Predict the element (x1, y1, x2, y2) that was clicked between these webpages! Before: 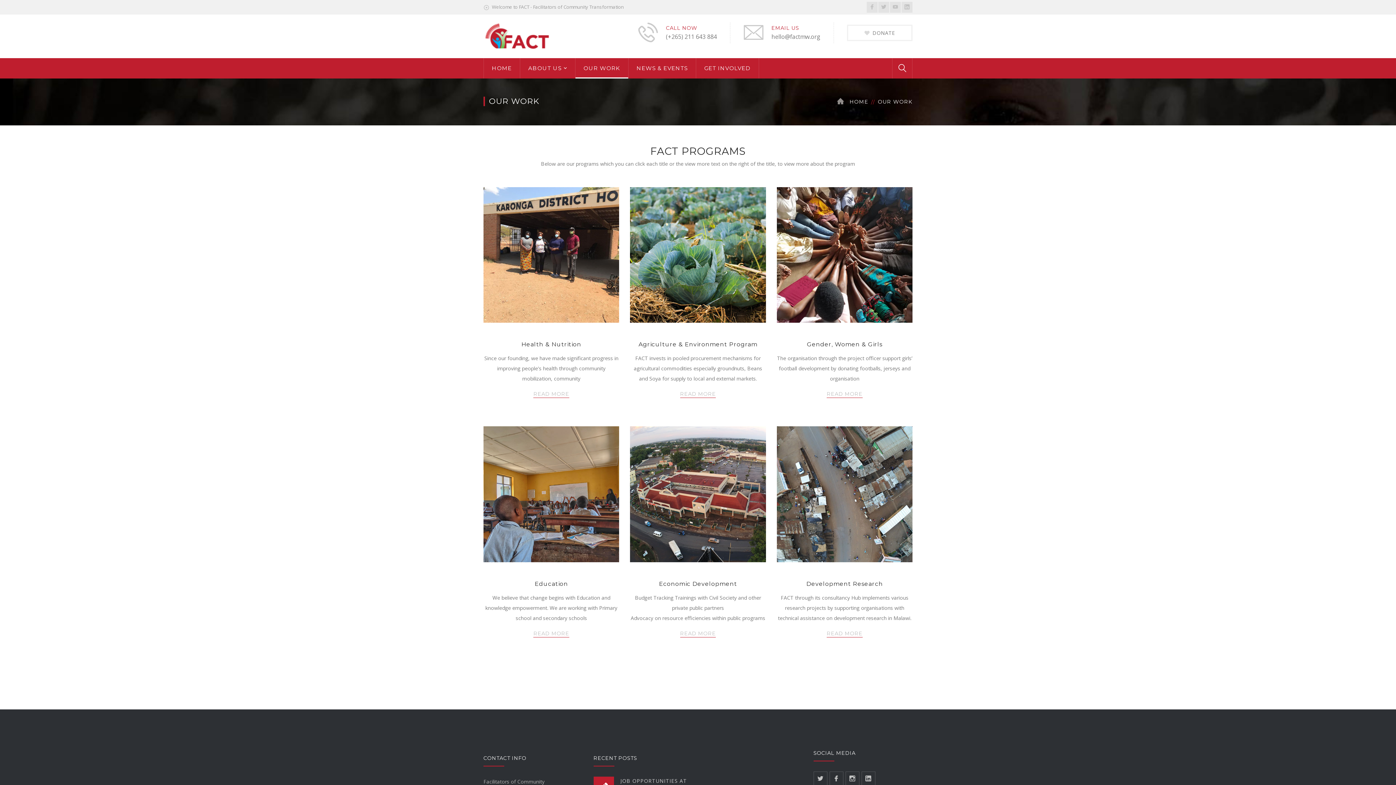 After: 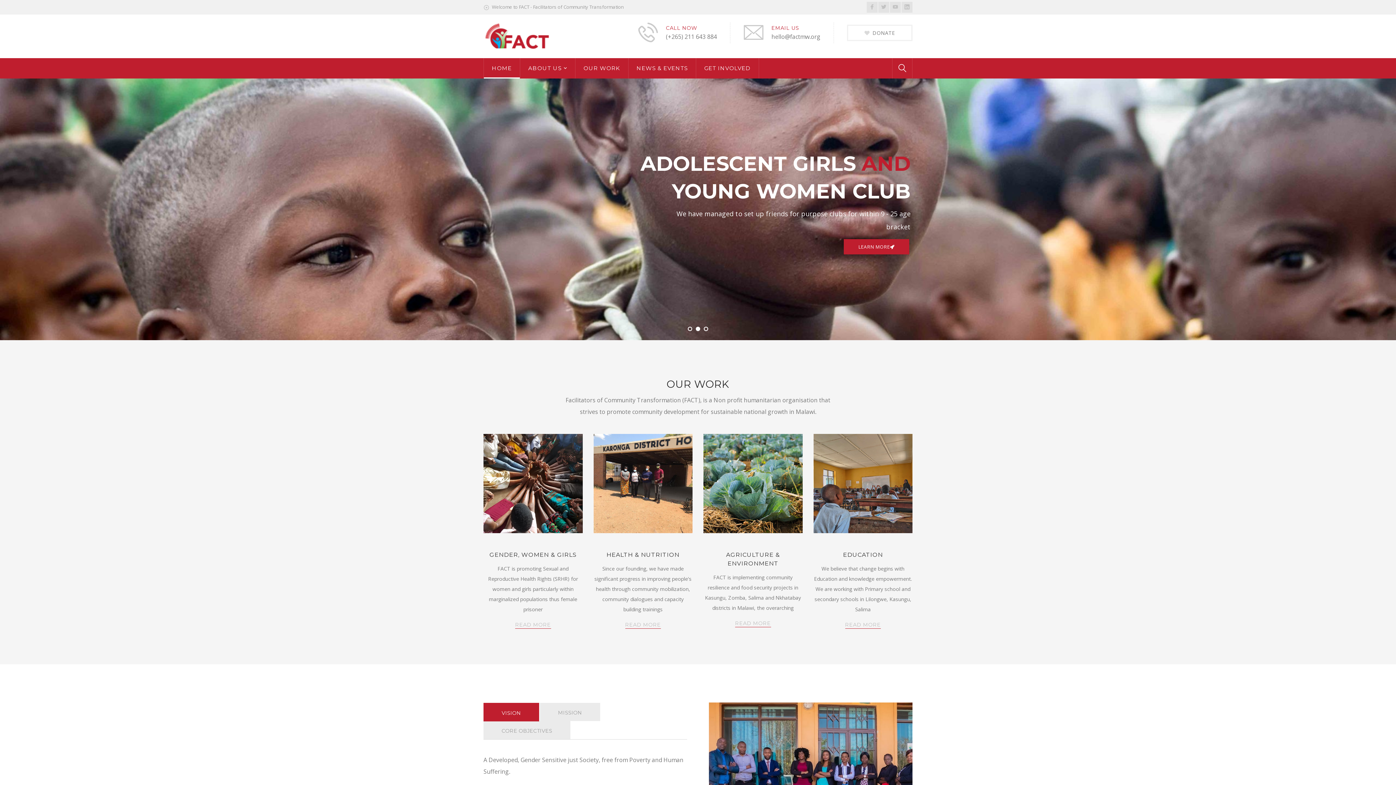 Action: bbox: (849, 96, 868, 106) label: HOME